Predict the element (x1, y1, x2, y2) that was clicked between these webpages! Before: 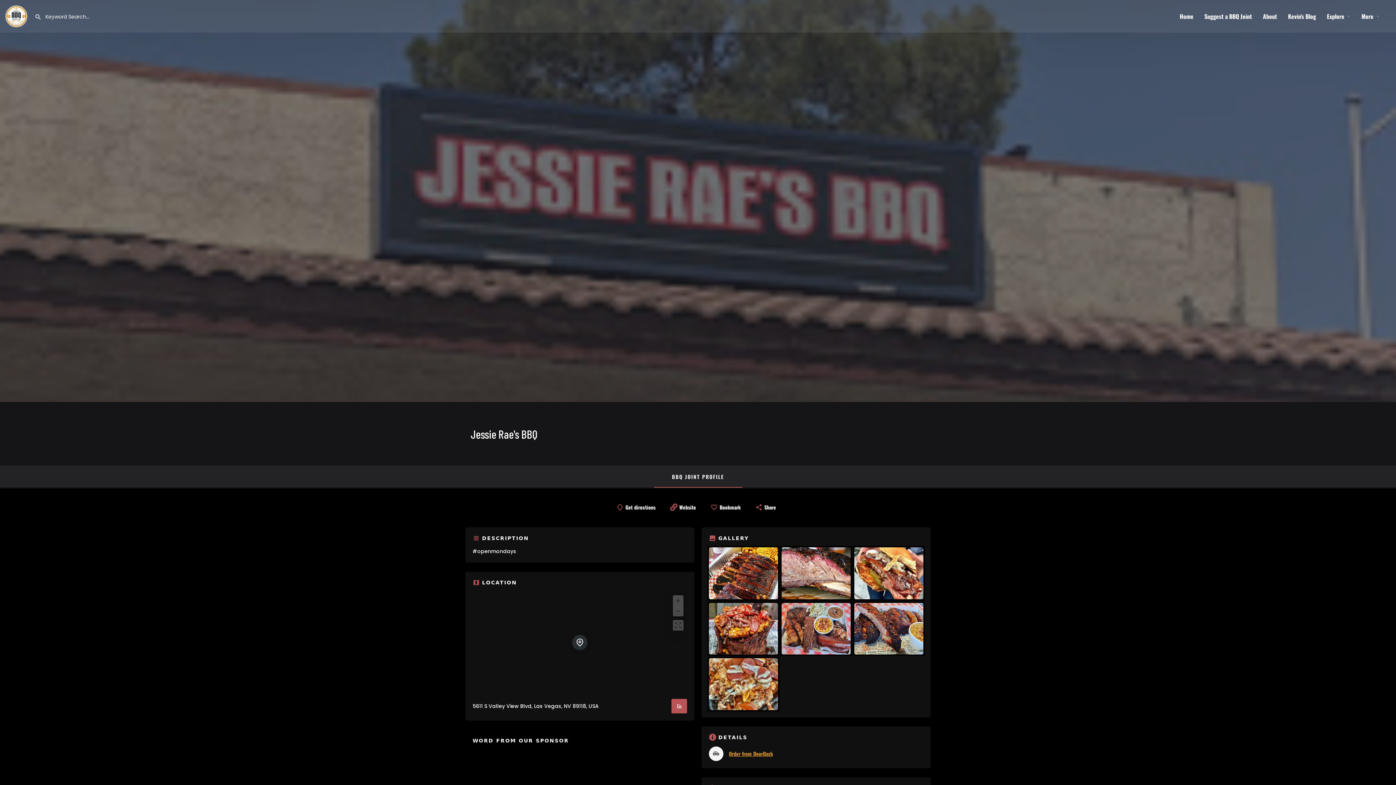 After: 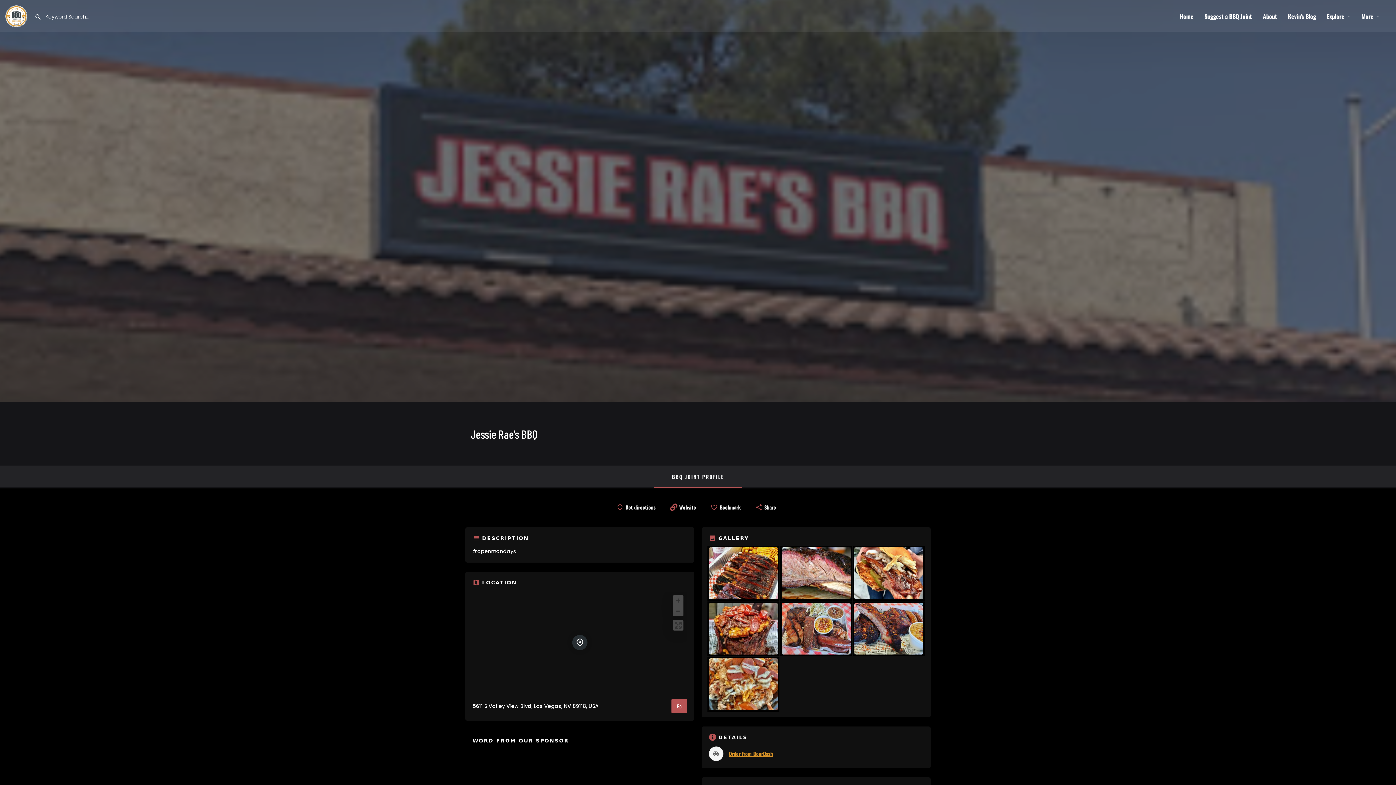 Action: bbox: (729, 750, 773, 757) label: Order from DoorDash